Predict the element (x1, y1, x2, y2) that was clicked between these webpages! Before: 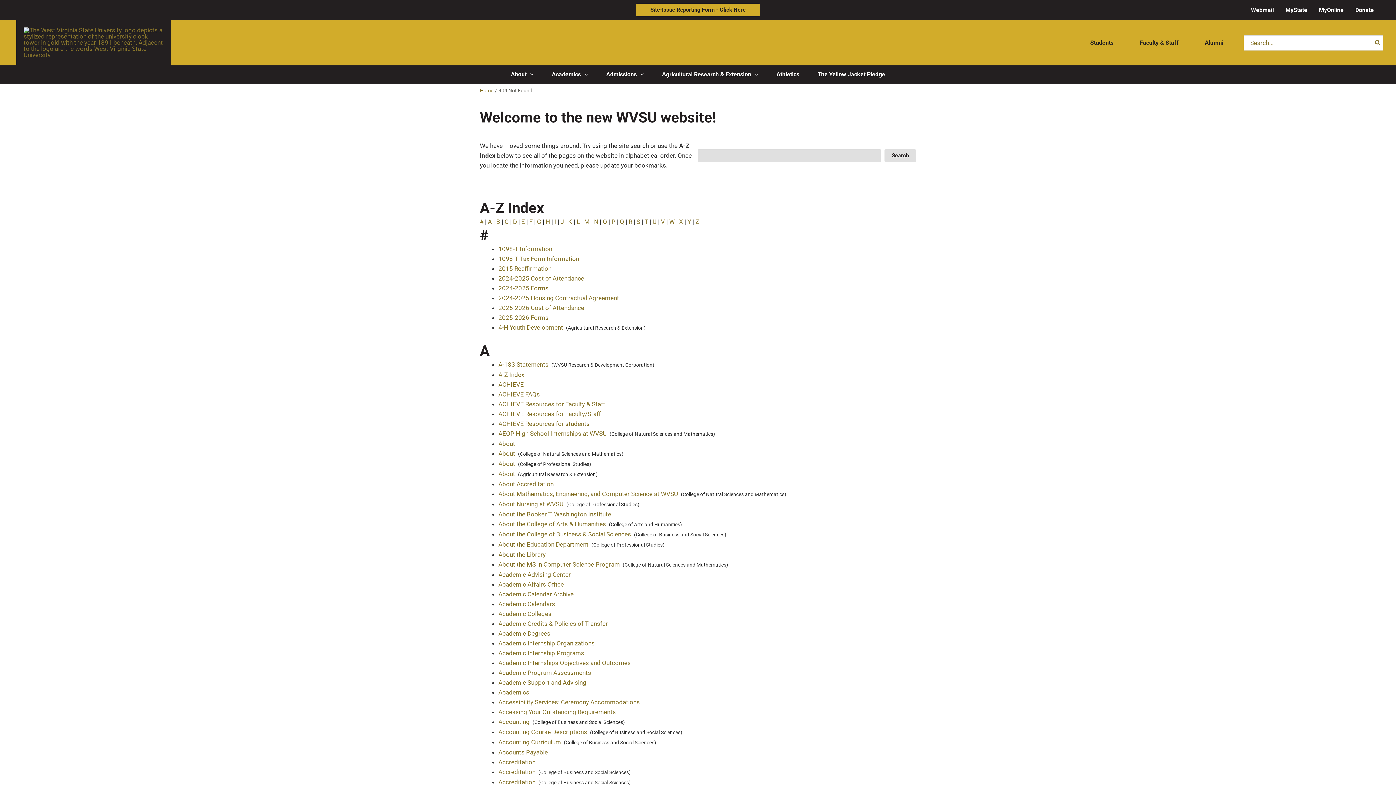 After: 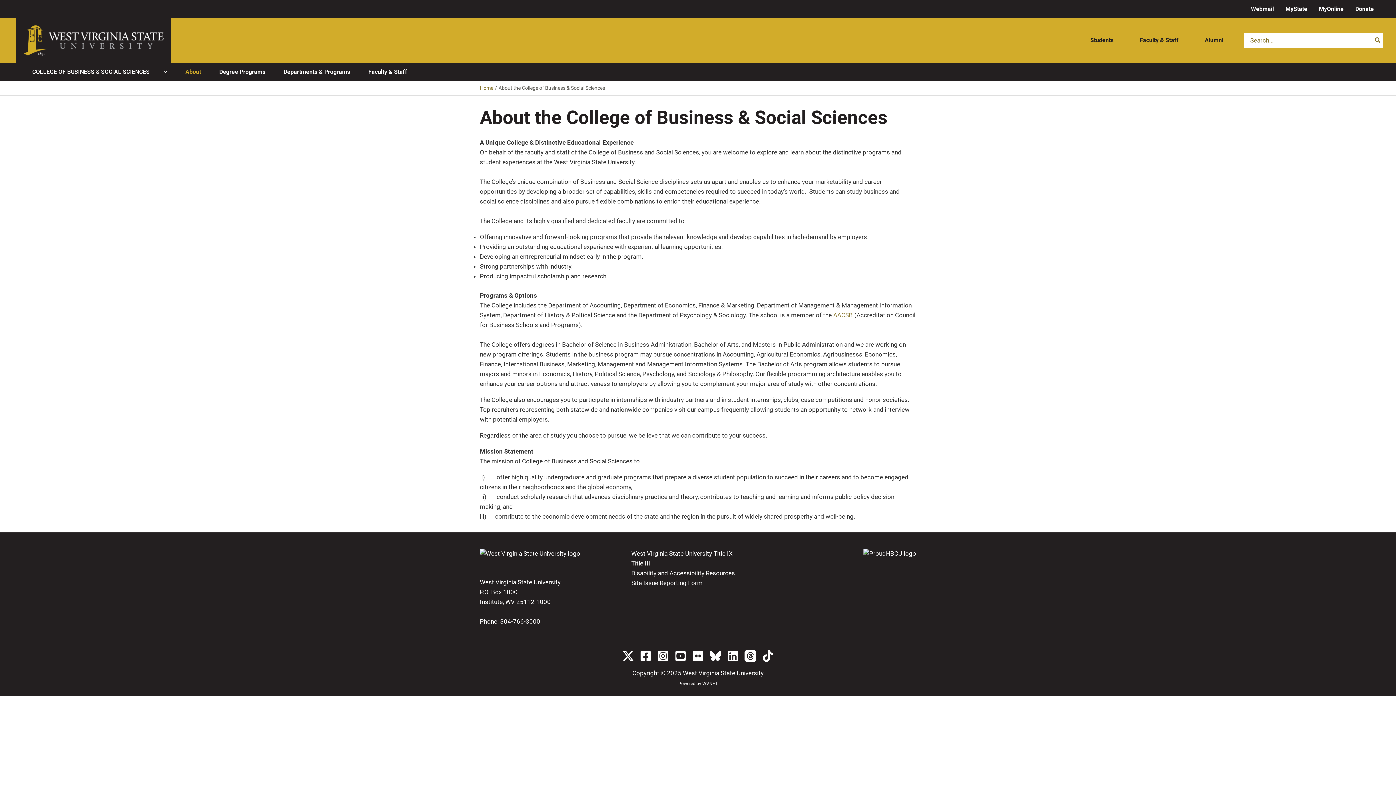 Action: label: About the College of Business & Social Sciences bbox: (498, 530, 631, 538)